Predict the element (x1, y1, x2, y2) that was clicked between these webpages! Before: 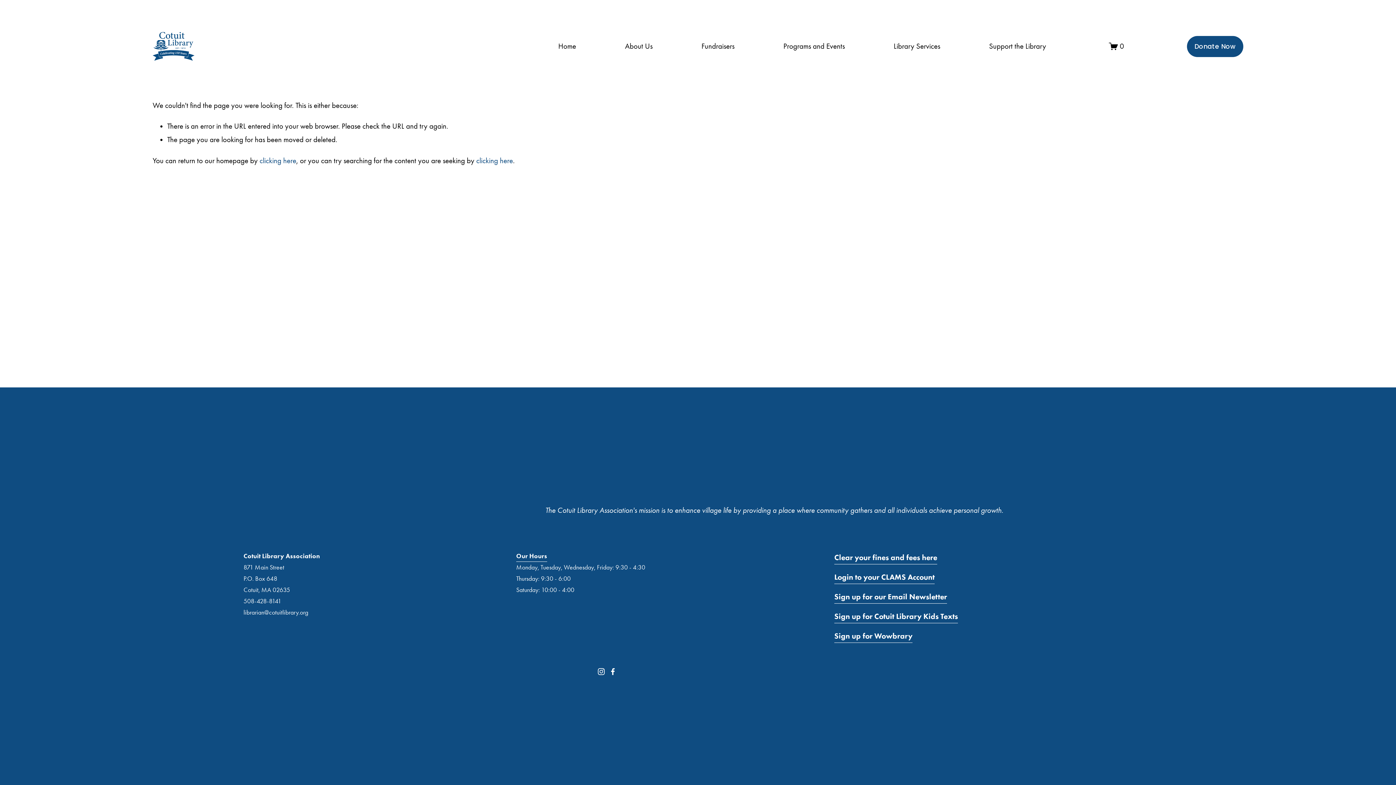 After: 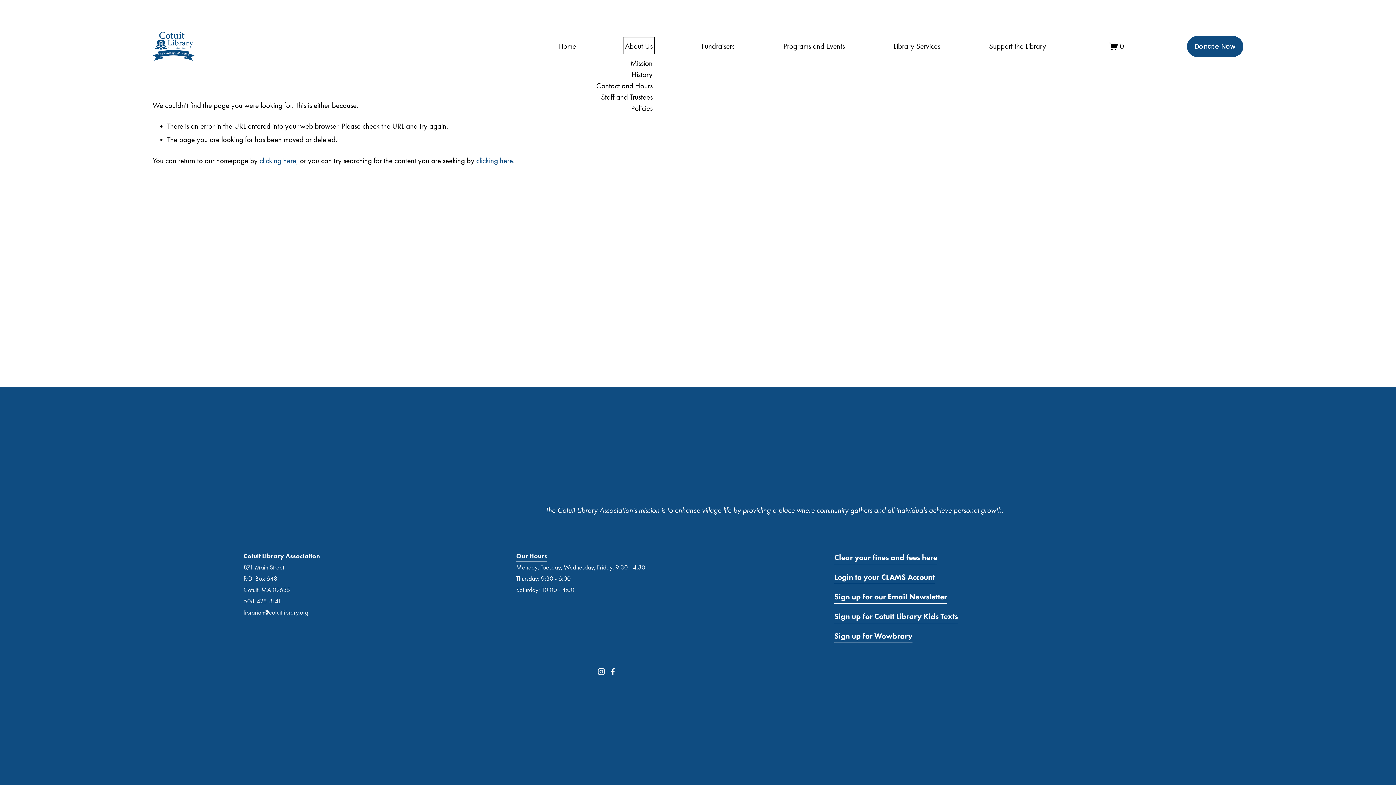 Action: bbox: (625, 38, 652, 53) label: folder dropdown